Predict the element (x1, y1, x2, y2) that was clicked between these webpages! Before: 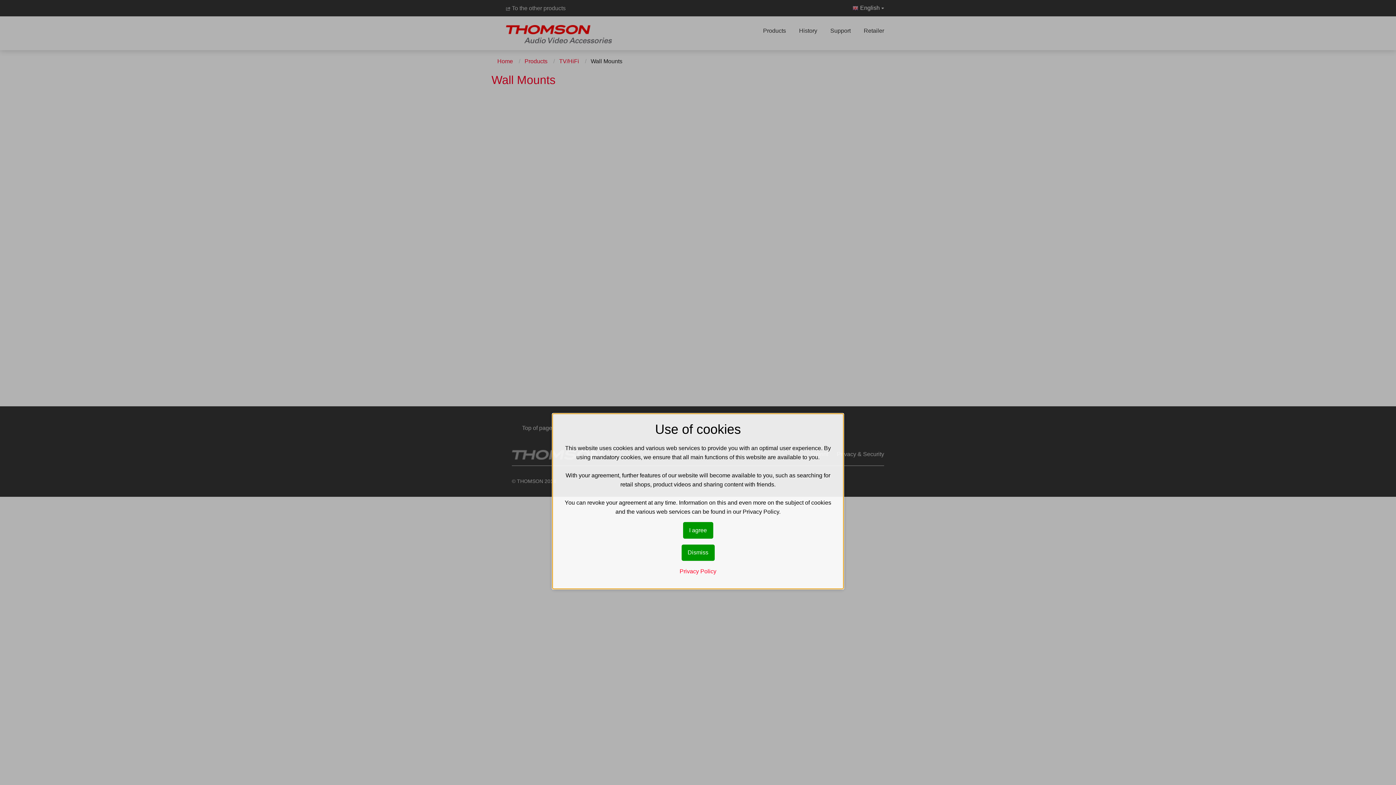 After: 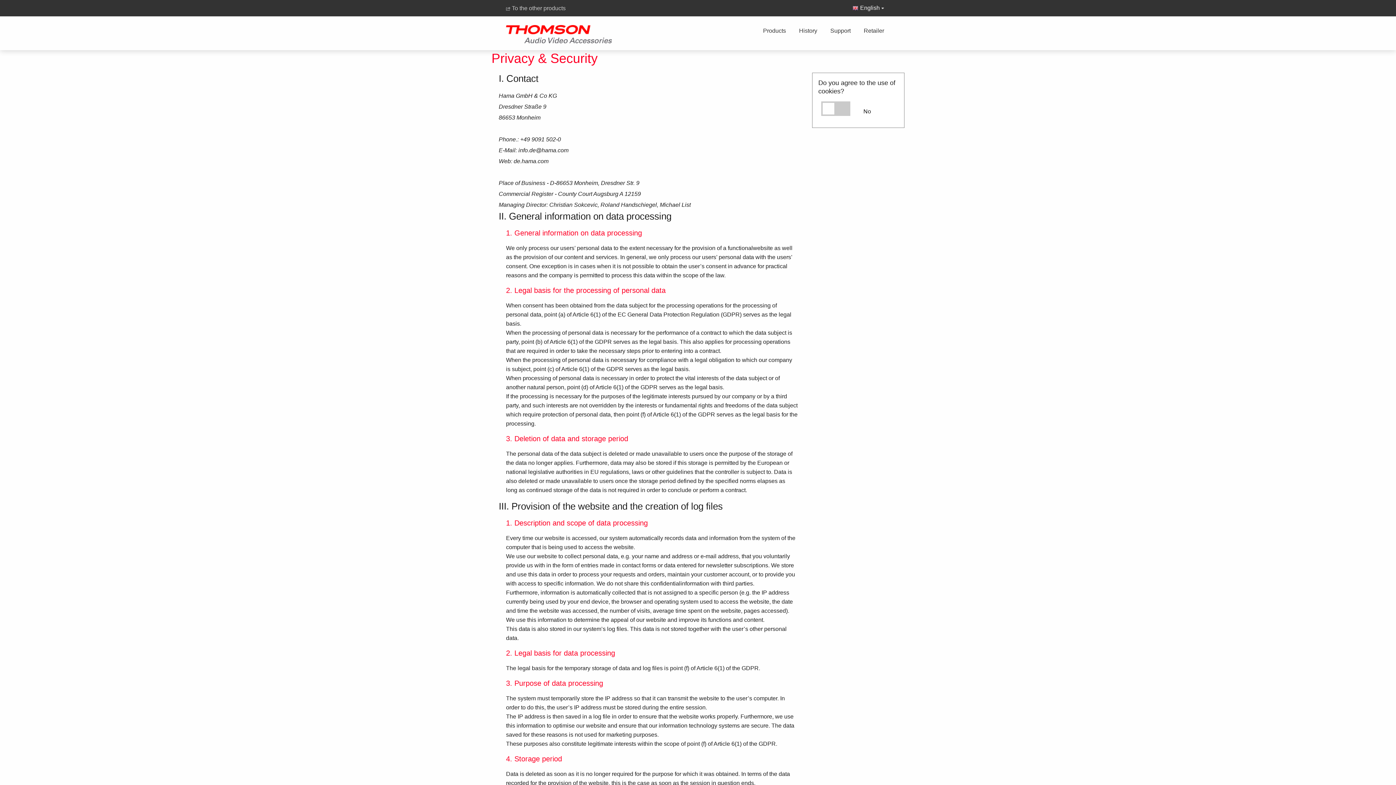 Action: bbox: (679, 568, 716, 574) label:  Privacy Policy